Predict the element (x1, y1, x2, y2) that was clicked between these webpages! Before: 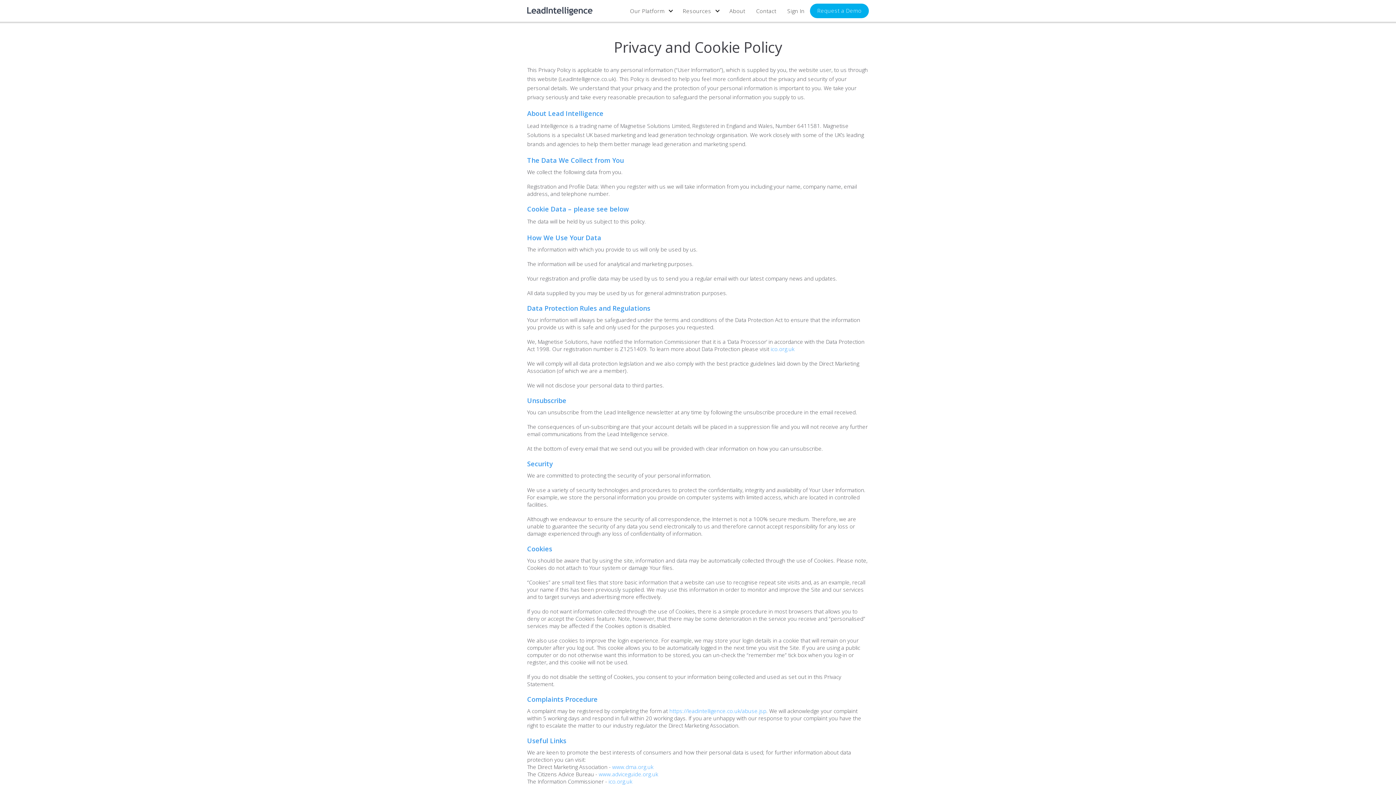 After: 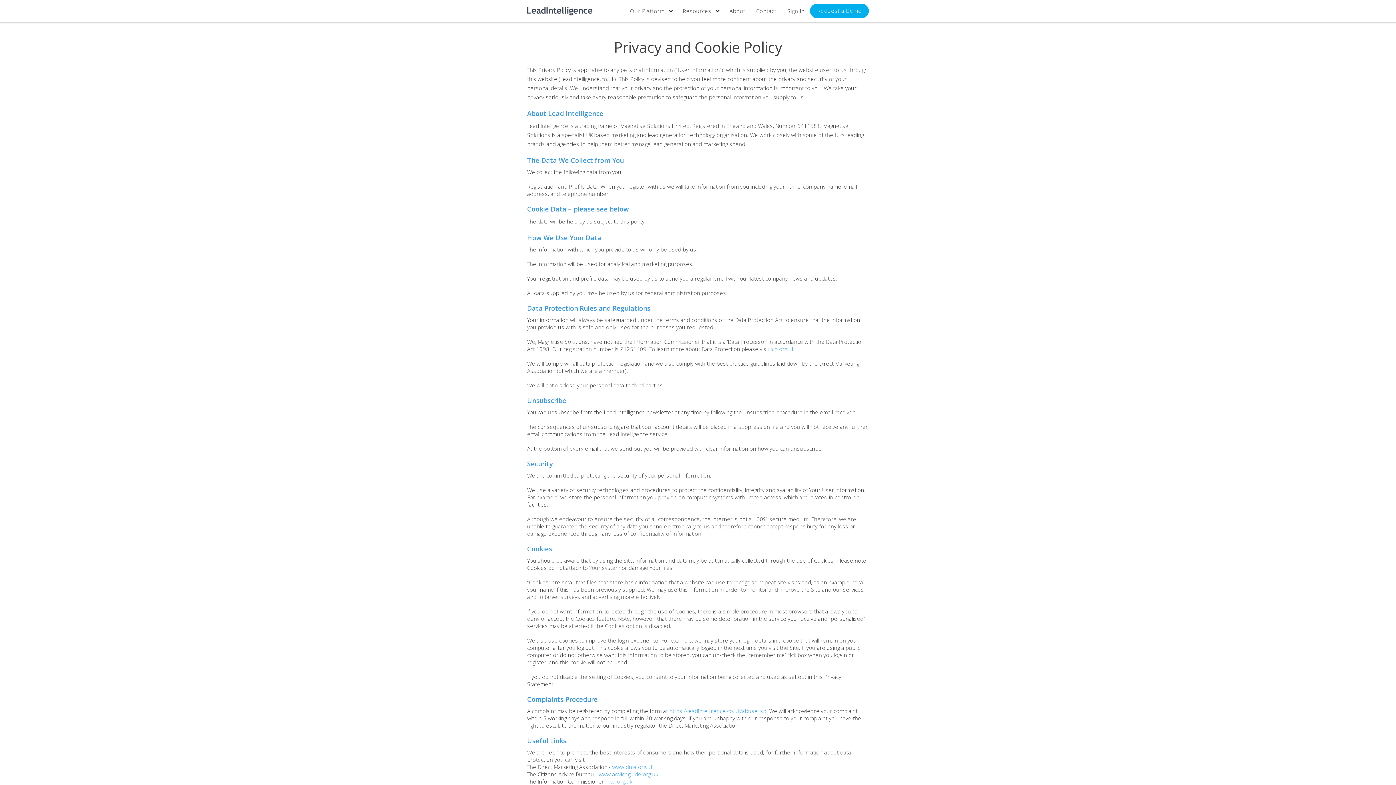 Action: label: ico.org.uk bbox: (608, 778, 632, 785)